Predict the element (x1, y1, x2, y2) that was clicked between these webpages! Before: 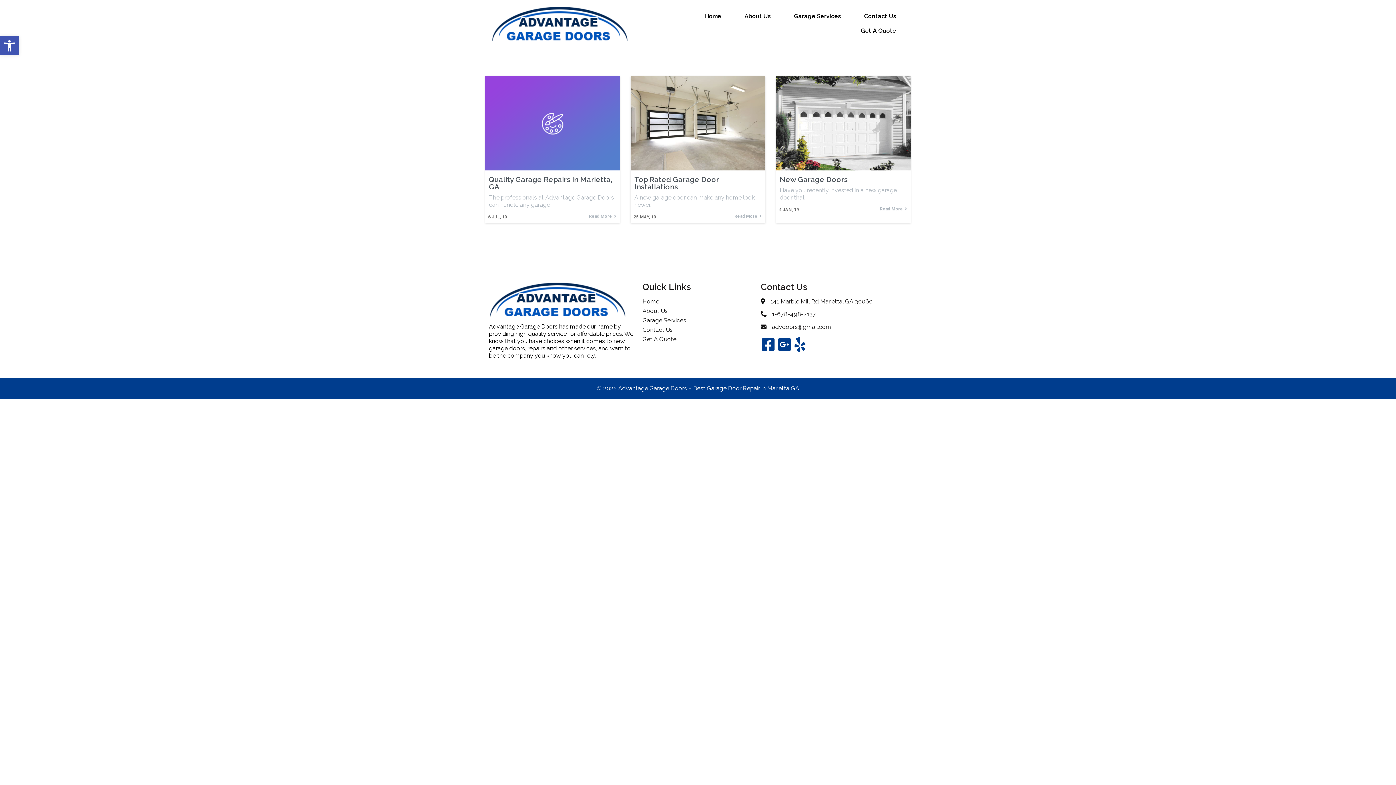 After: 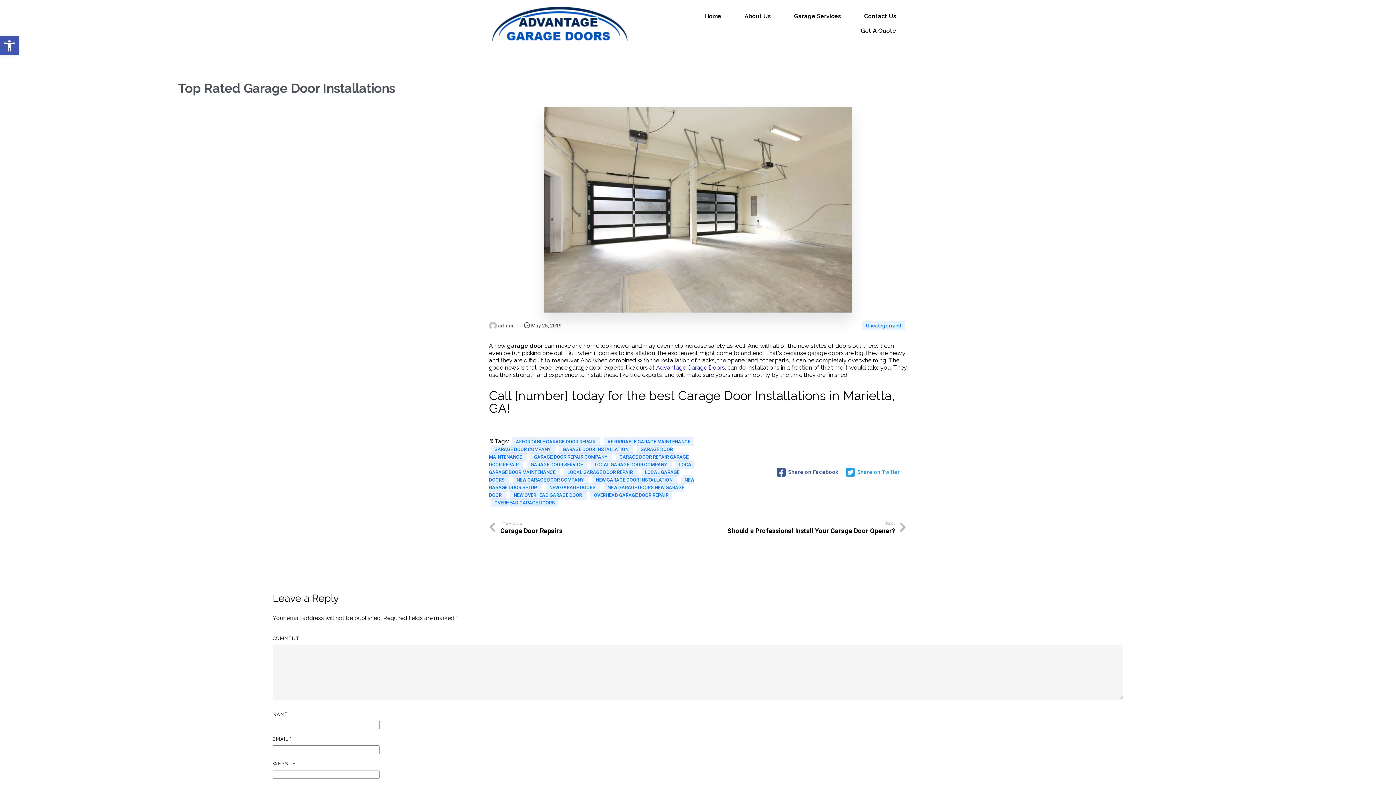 Action: bbox: (734, 214, 761, 218) label: Read More